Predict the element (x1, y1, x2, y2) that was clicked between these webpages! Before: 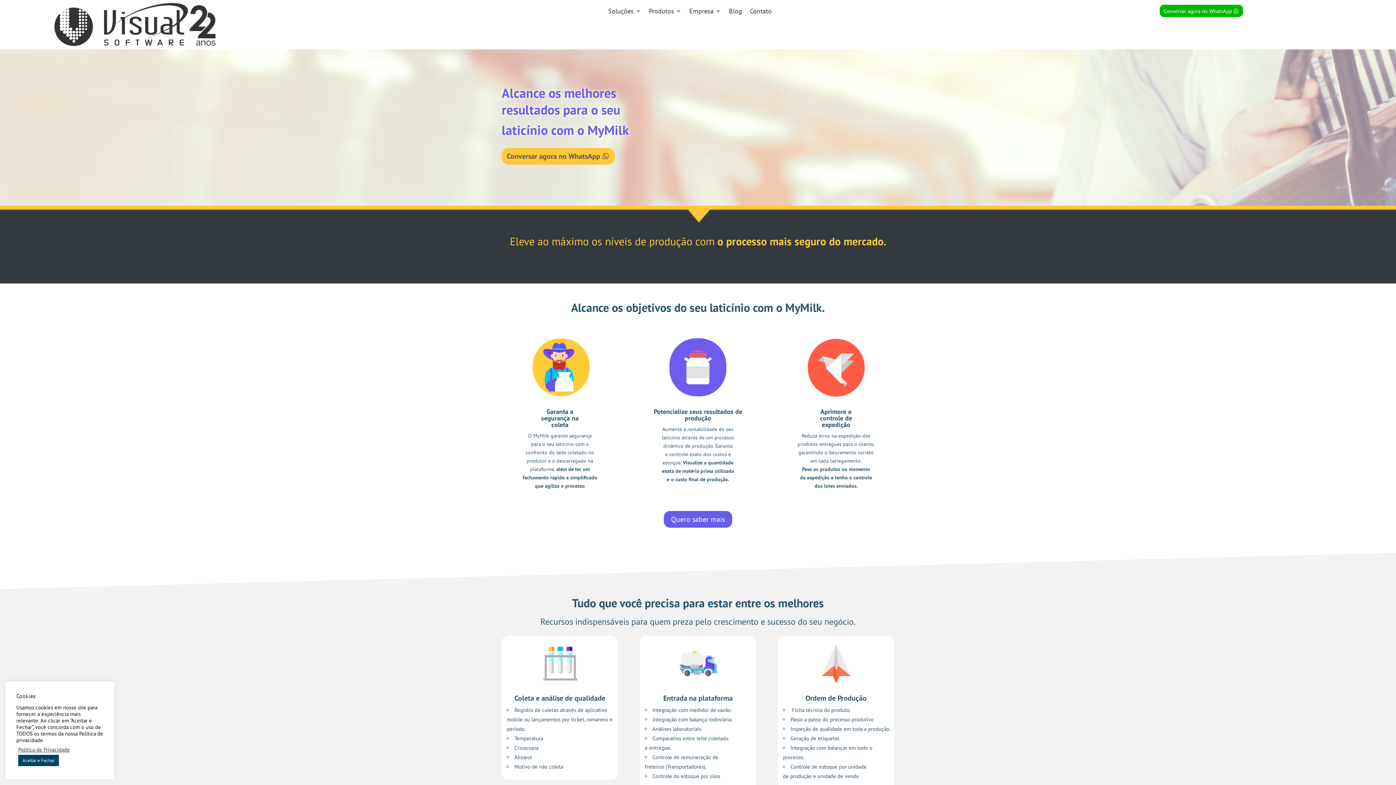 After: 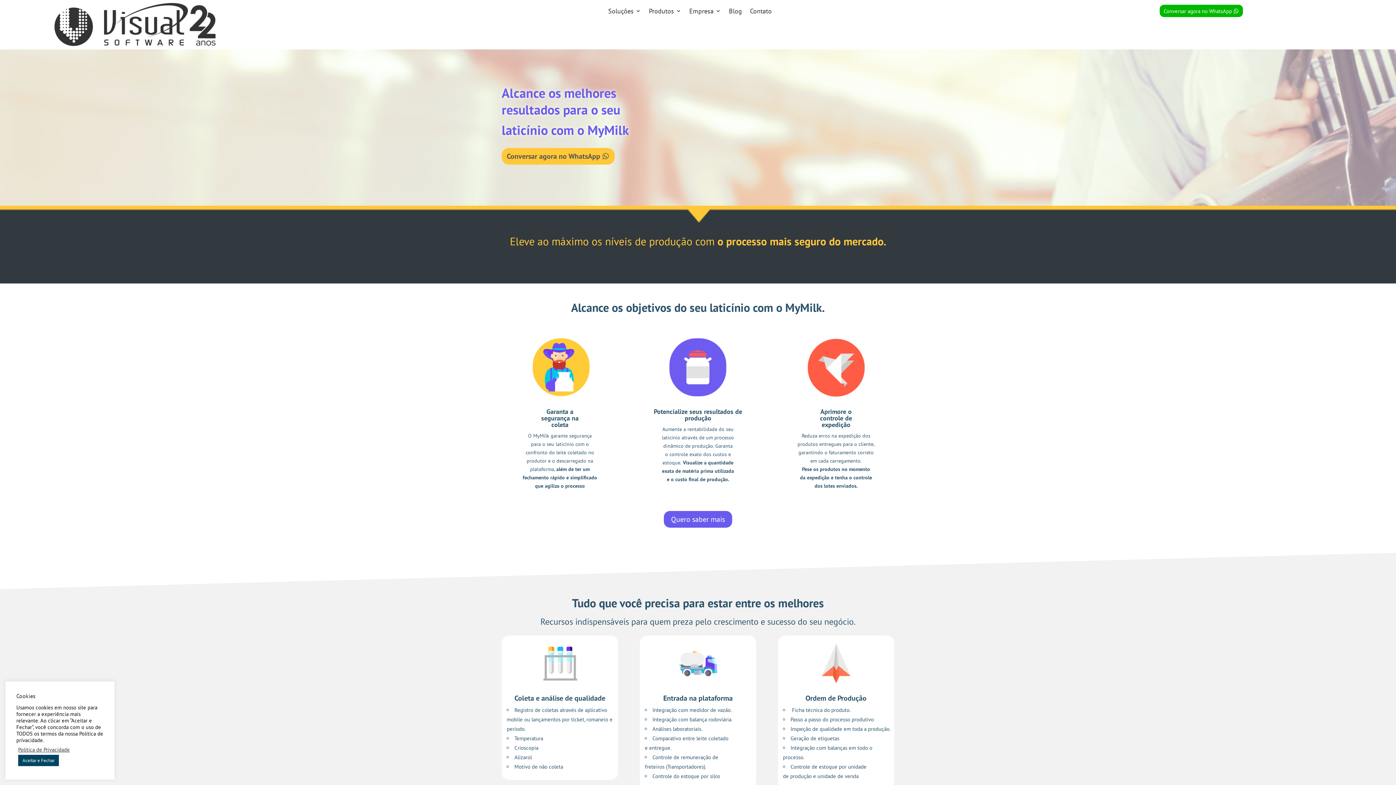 Action: label: Conversar agora no WhatsApp bbox: (1160, 4, 1243, 17)